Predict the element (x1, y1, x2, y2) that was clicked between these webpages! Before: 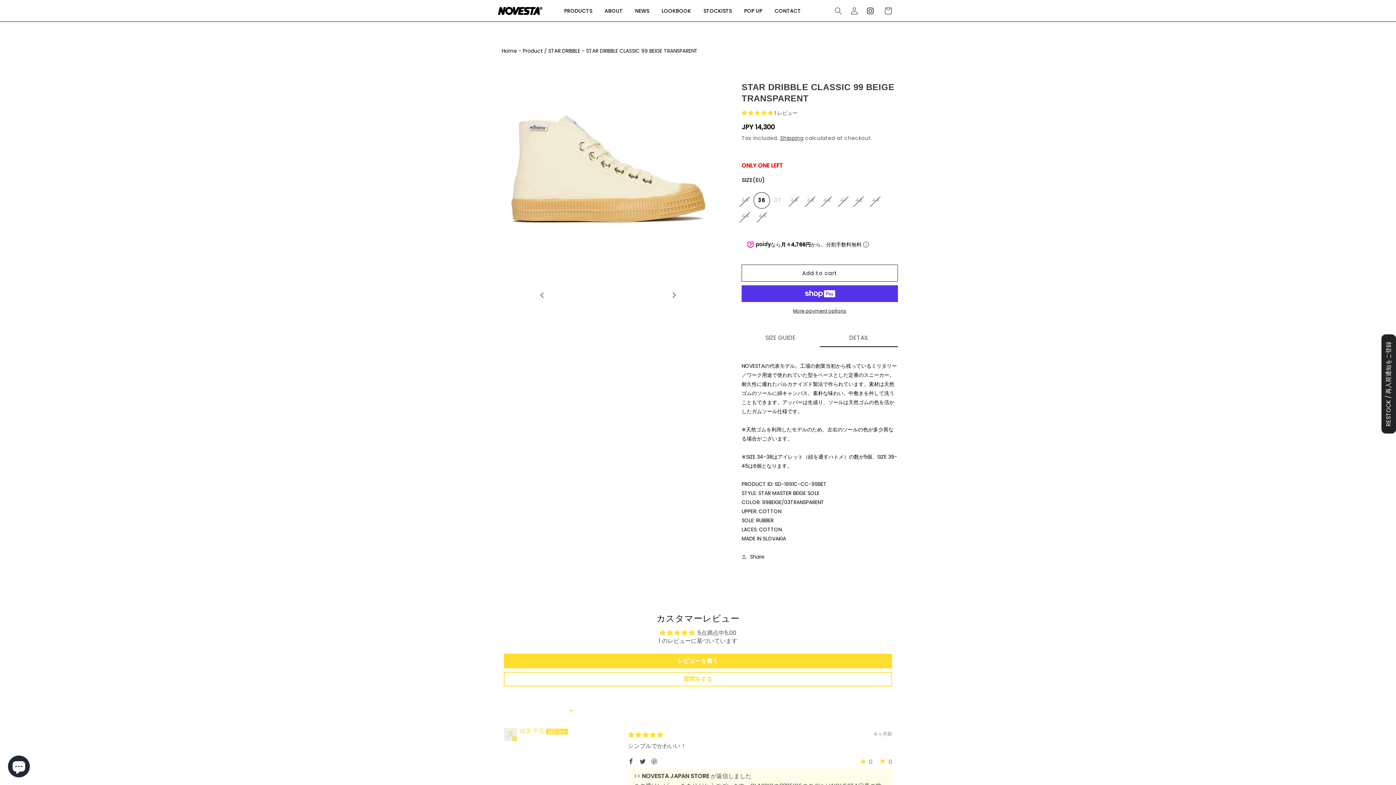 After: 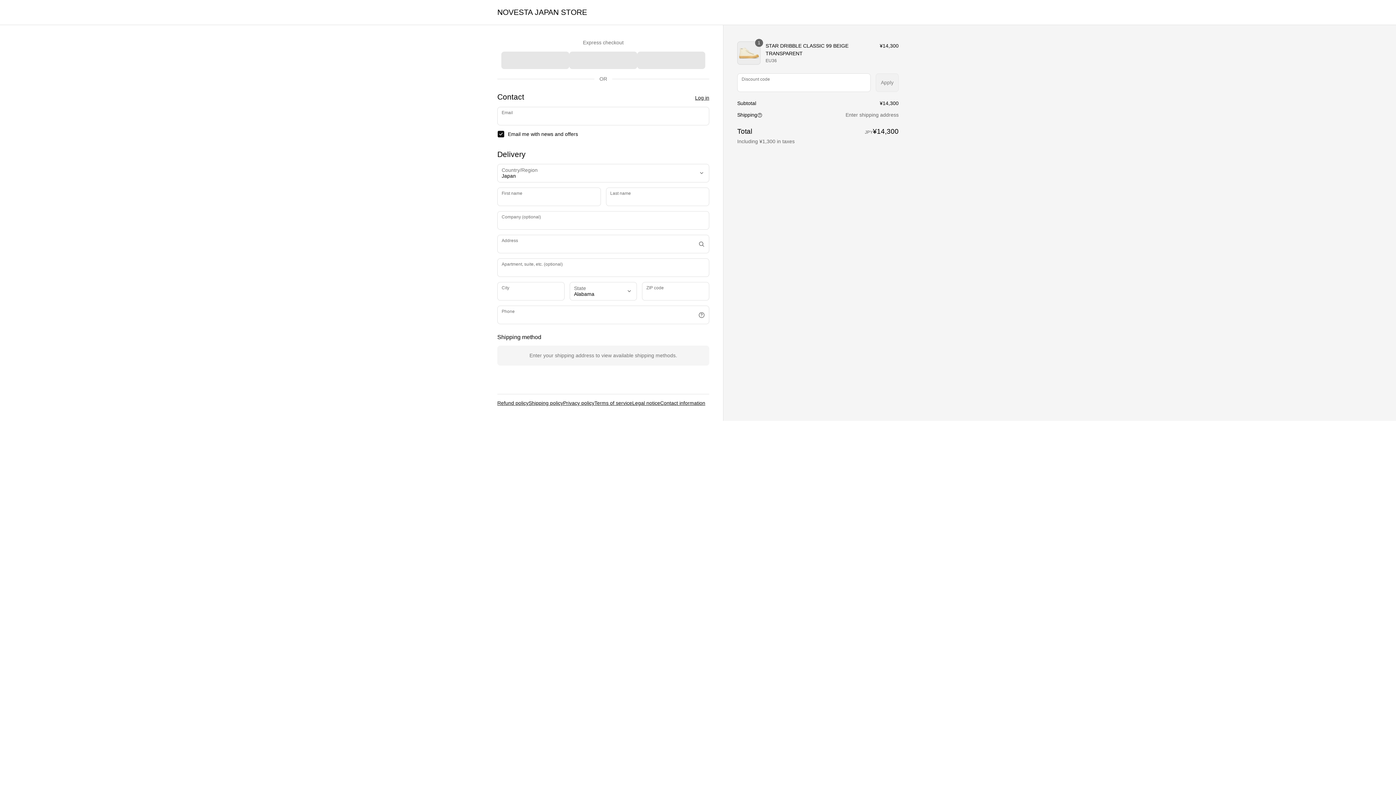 Action: bbox: (741, 308, 898, 314) label: More payment options